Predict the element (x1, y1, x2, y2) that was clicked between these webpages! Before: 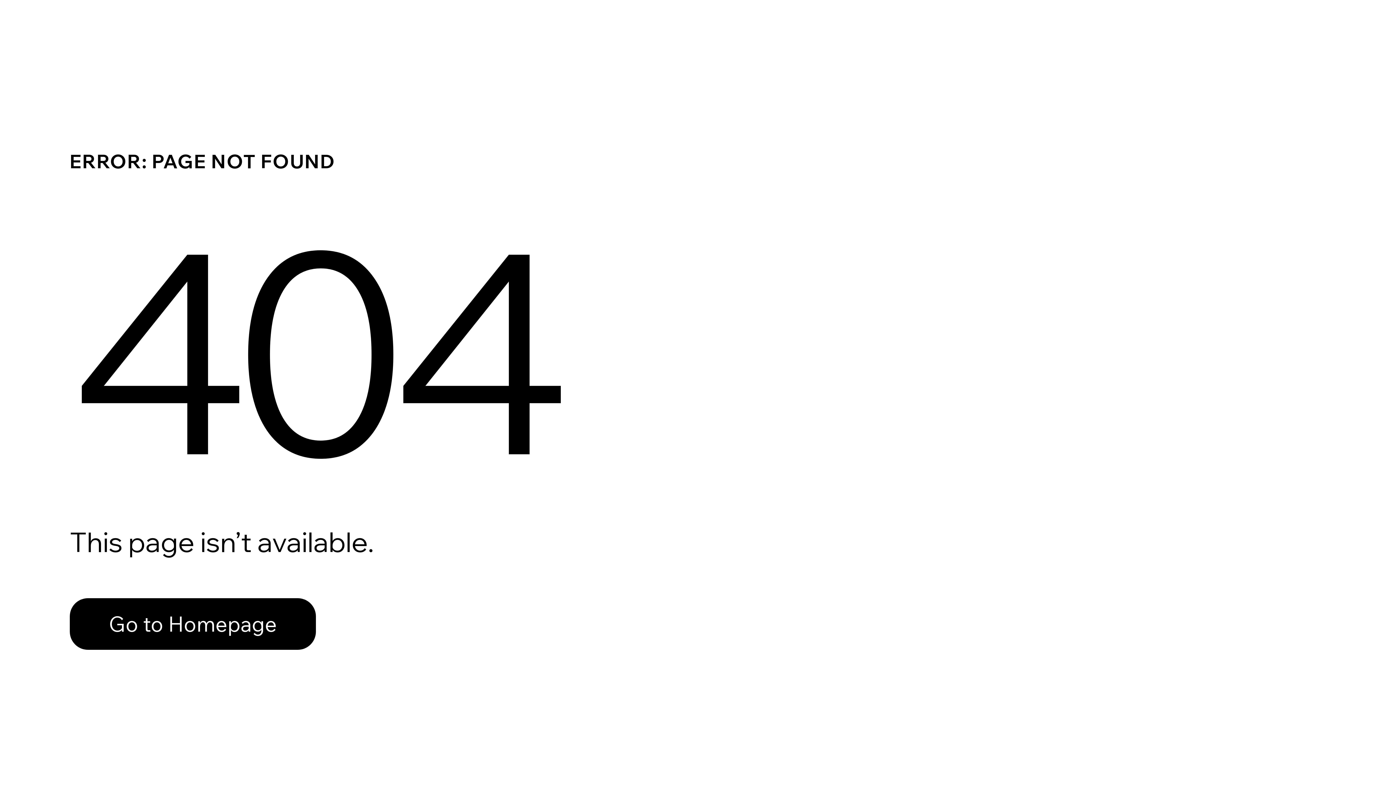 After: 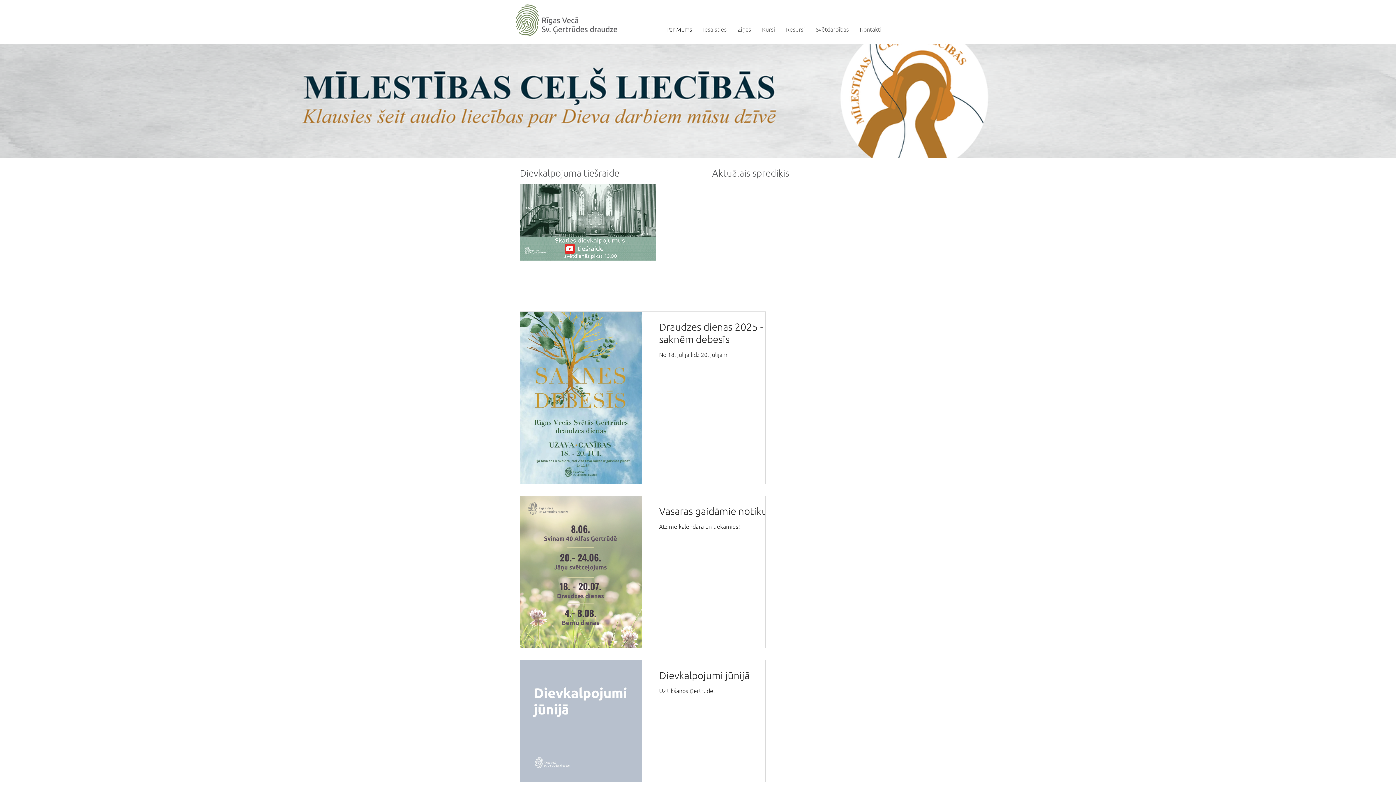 Action: bbox: (69, 598, 316, 650) label: Go to Homepage